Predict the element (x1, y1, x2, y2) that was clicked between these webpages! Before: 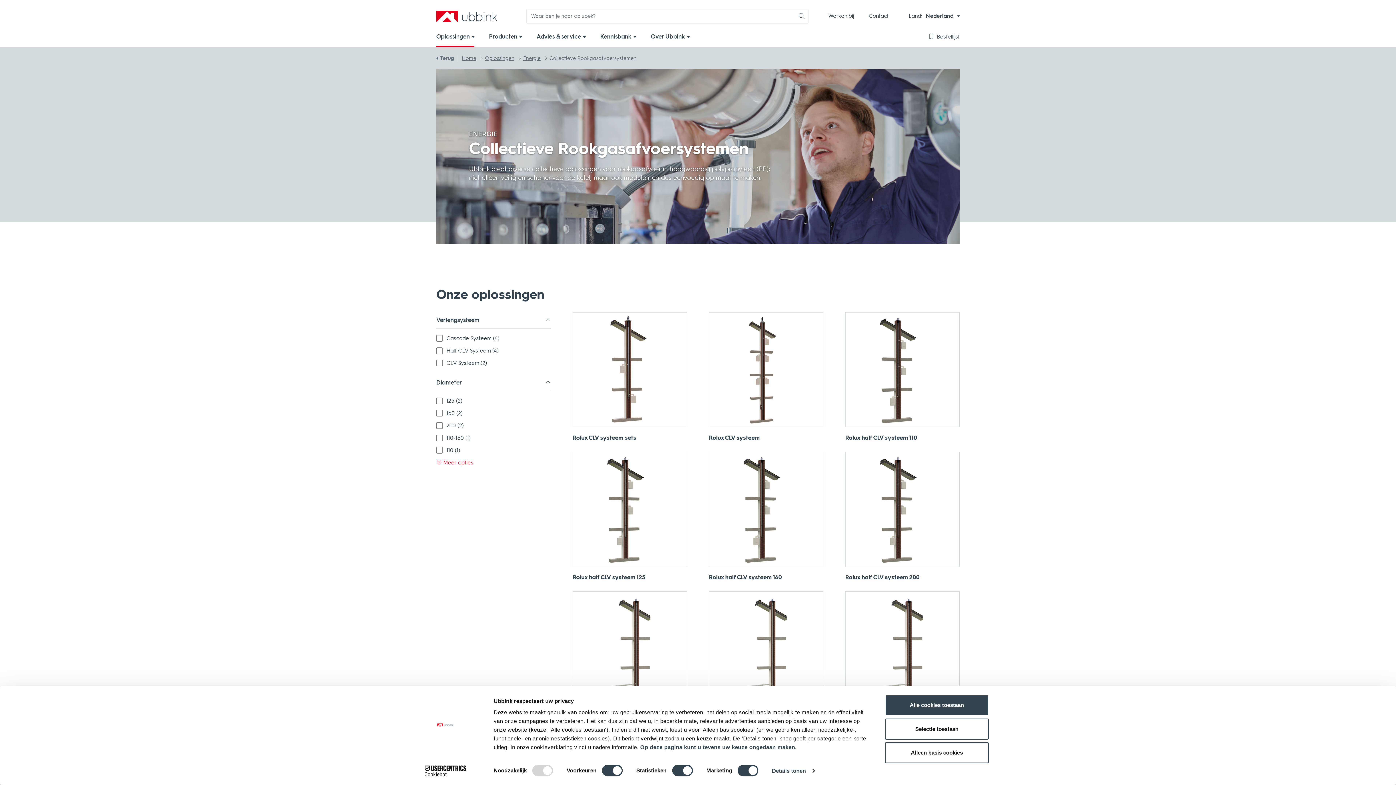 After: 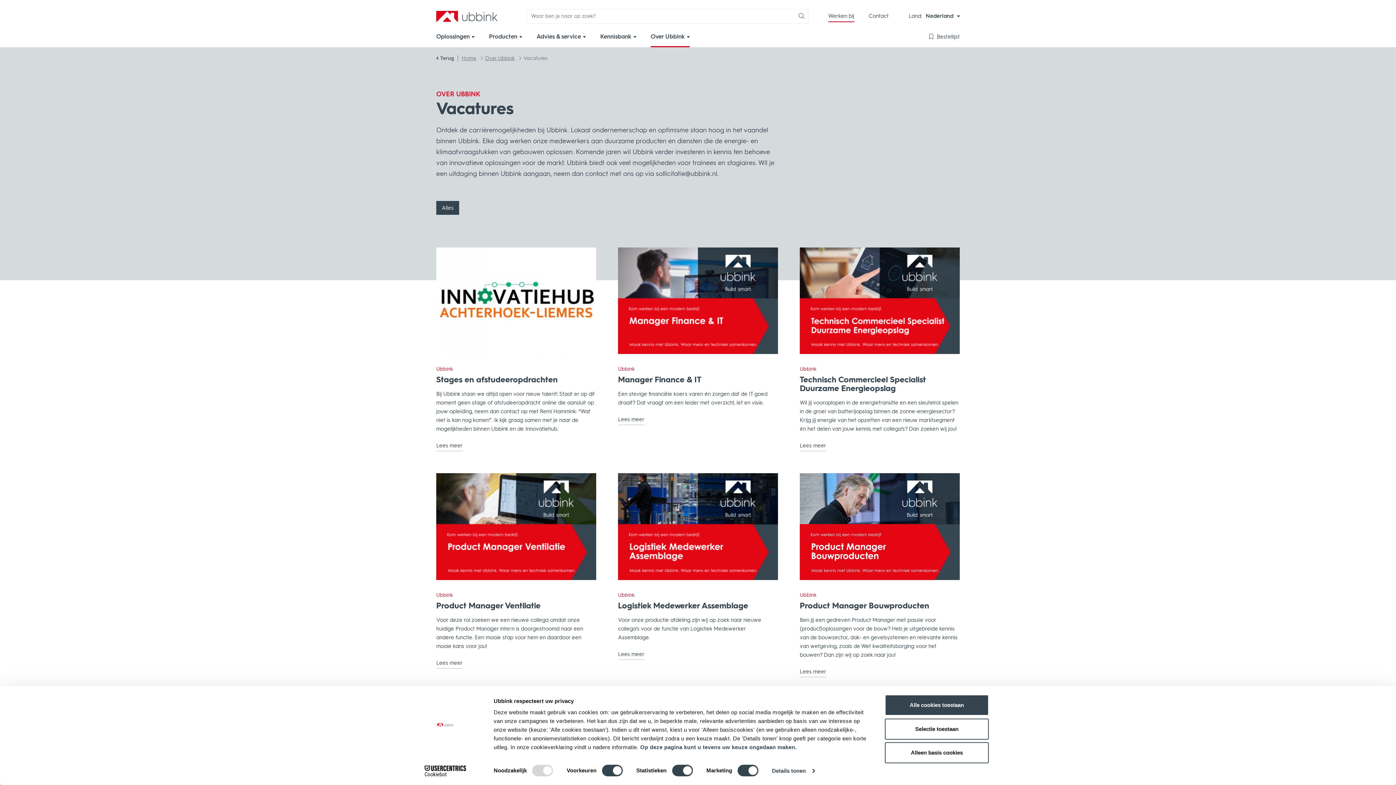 Action: bbox: (828, 10, 854, 22) label: Werken bij